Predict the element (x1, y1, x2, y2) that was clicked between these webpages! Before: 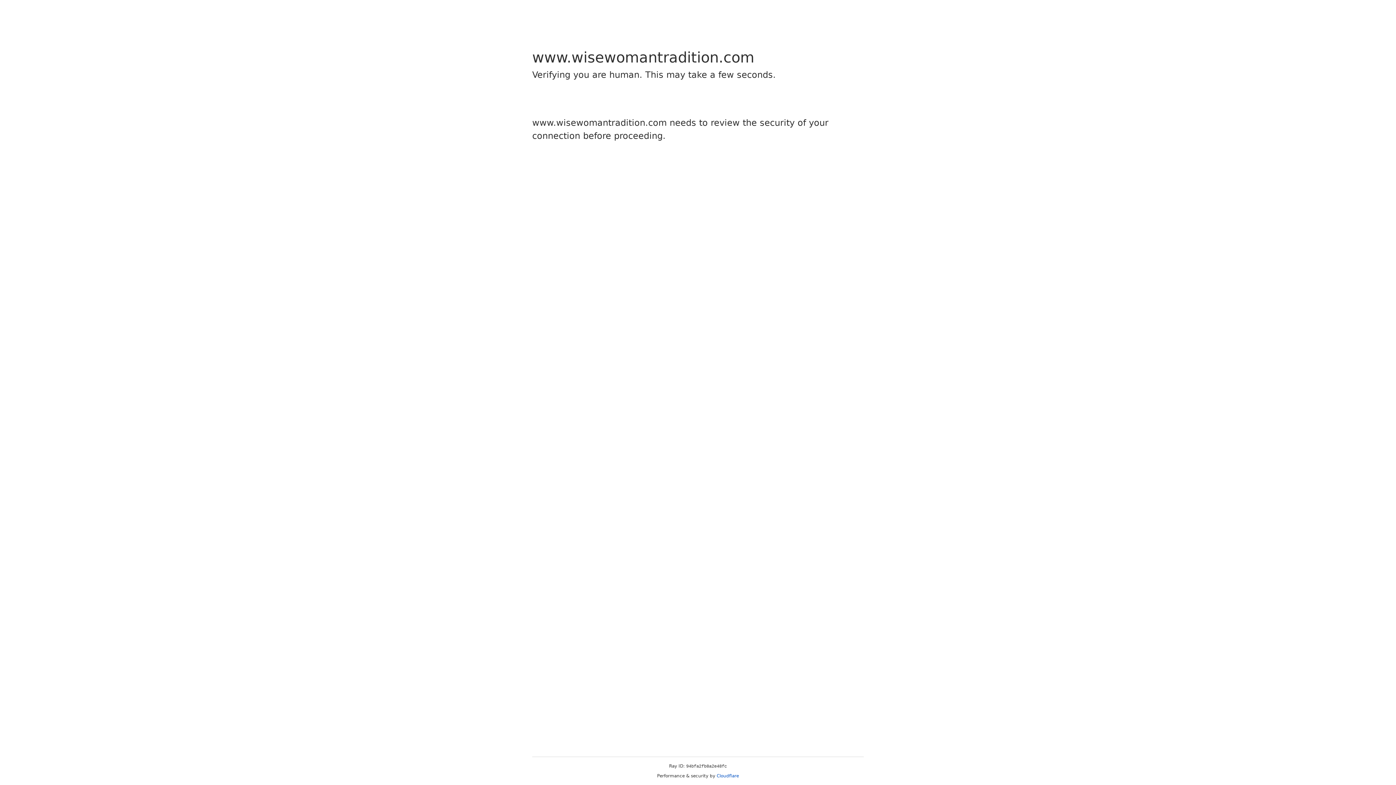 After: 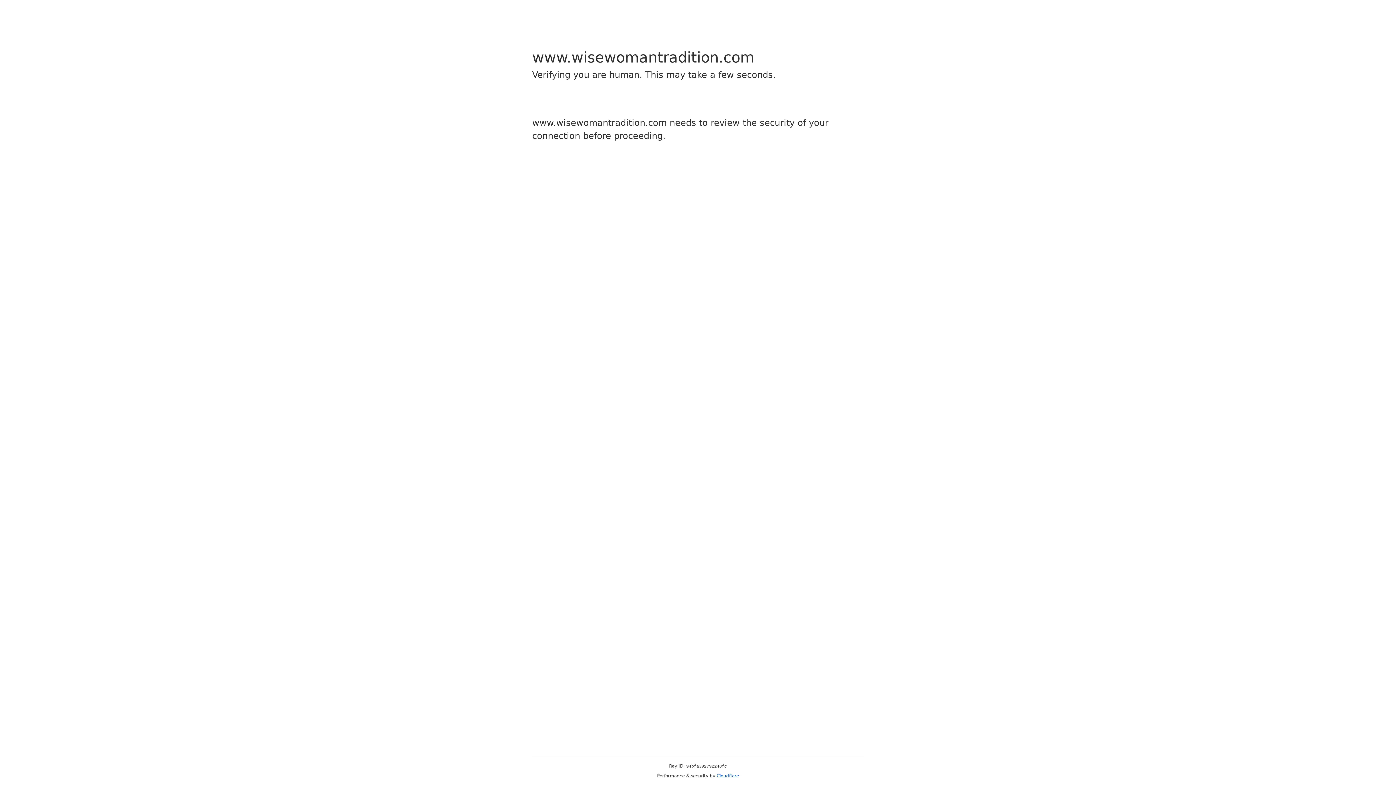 Action: bbox: (716, 773, 739, 778) label: Cloudflare